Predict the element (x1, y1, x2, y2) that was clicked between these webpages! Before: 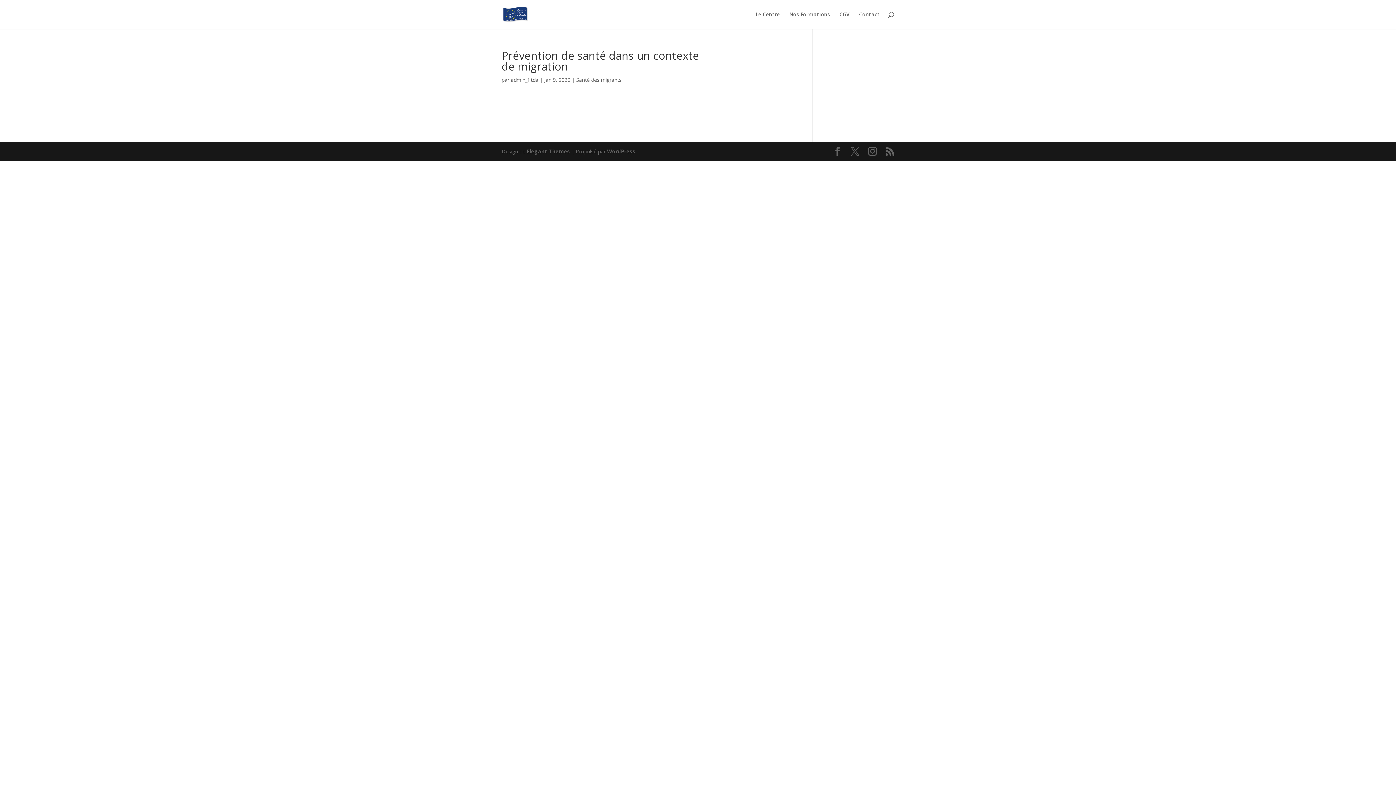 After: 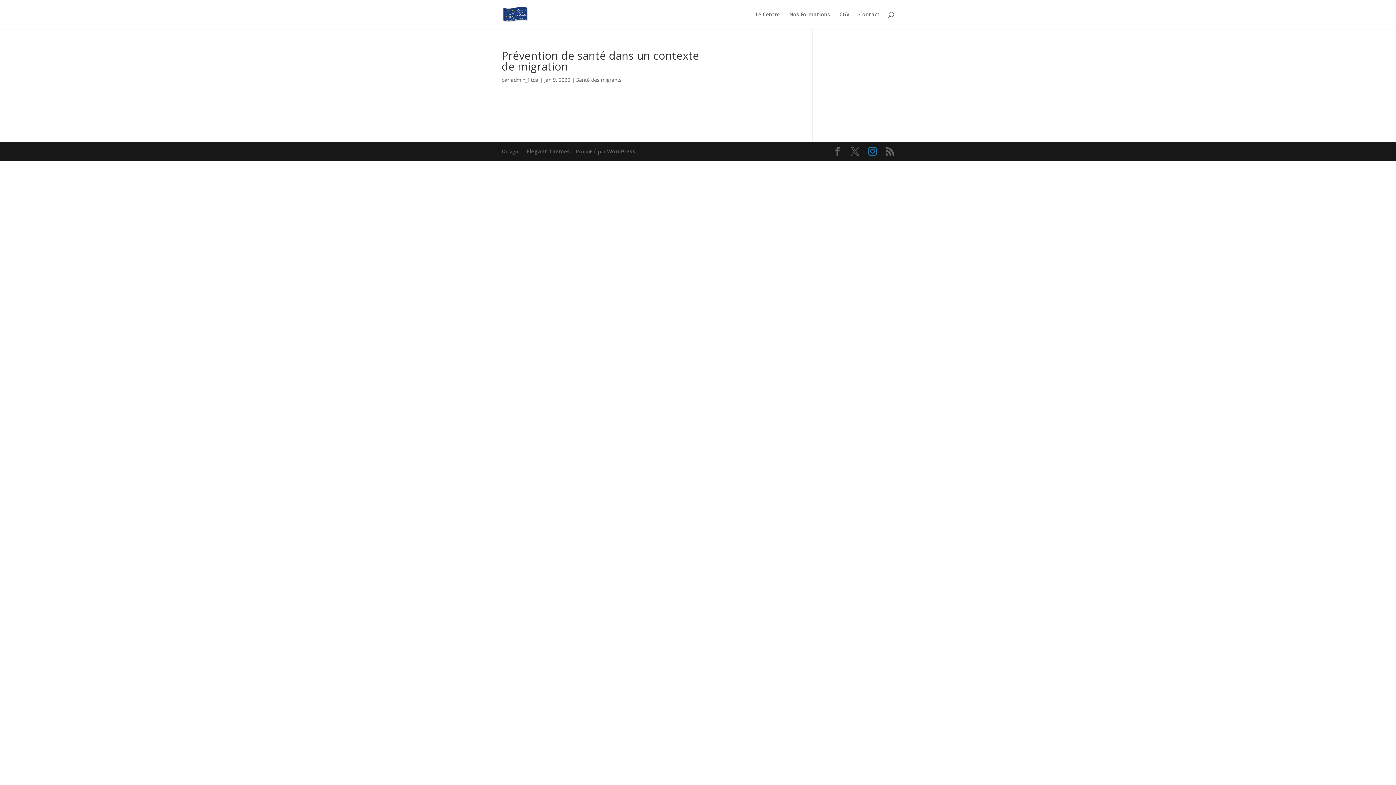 Action: bbox: (868, 147, 877, 156)